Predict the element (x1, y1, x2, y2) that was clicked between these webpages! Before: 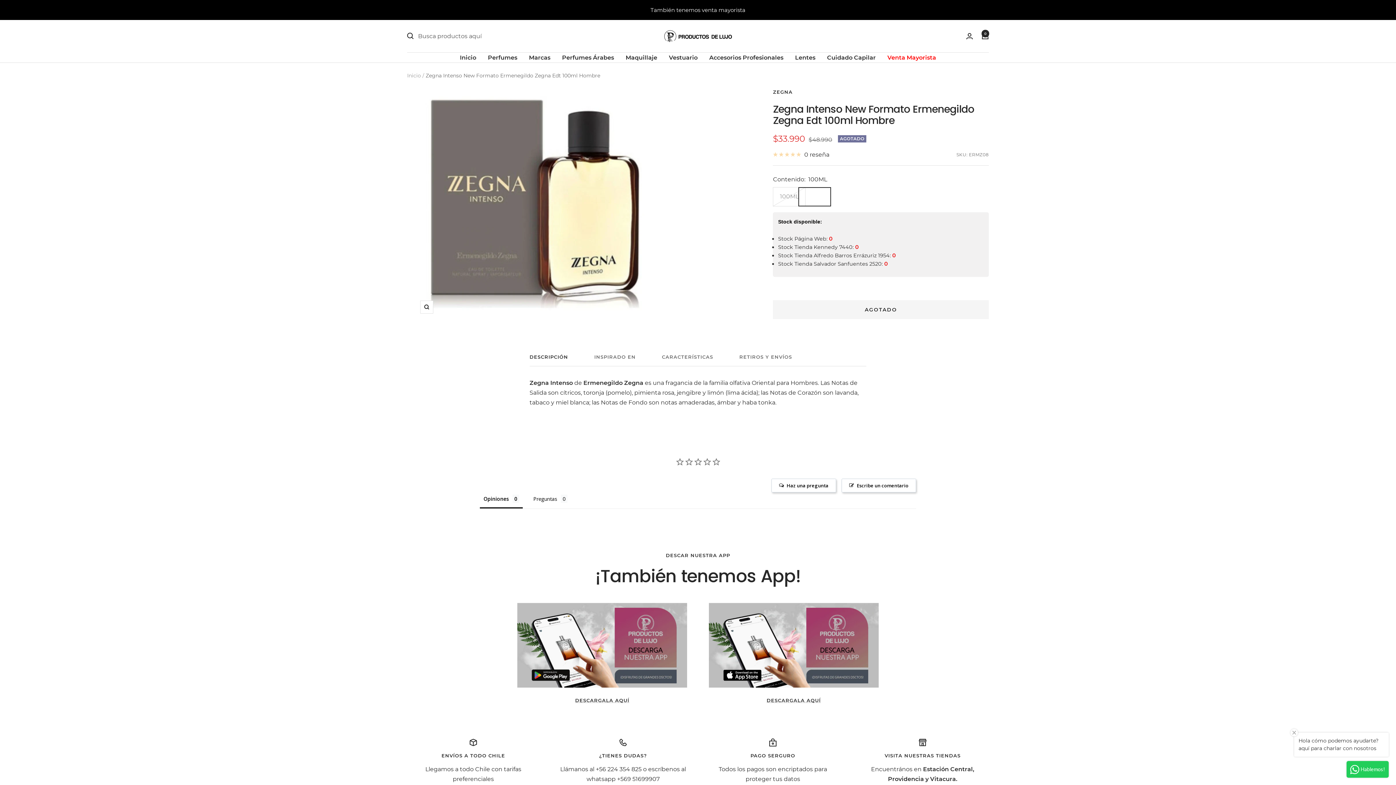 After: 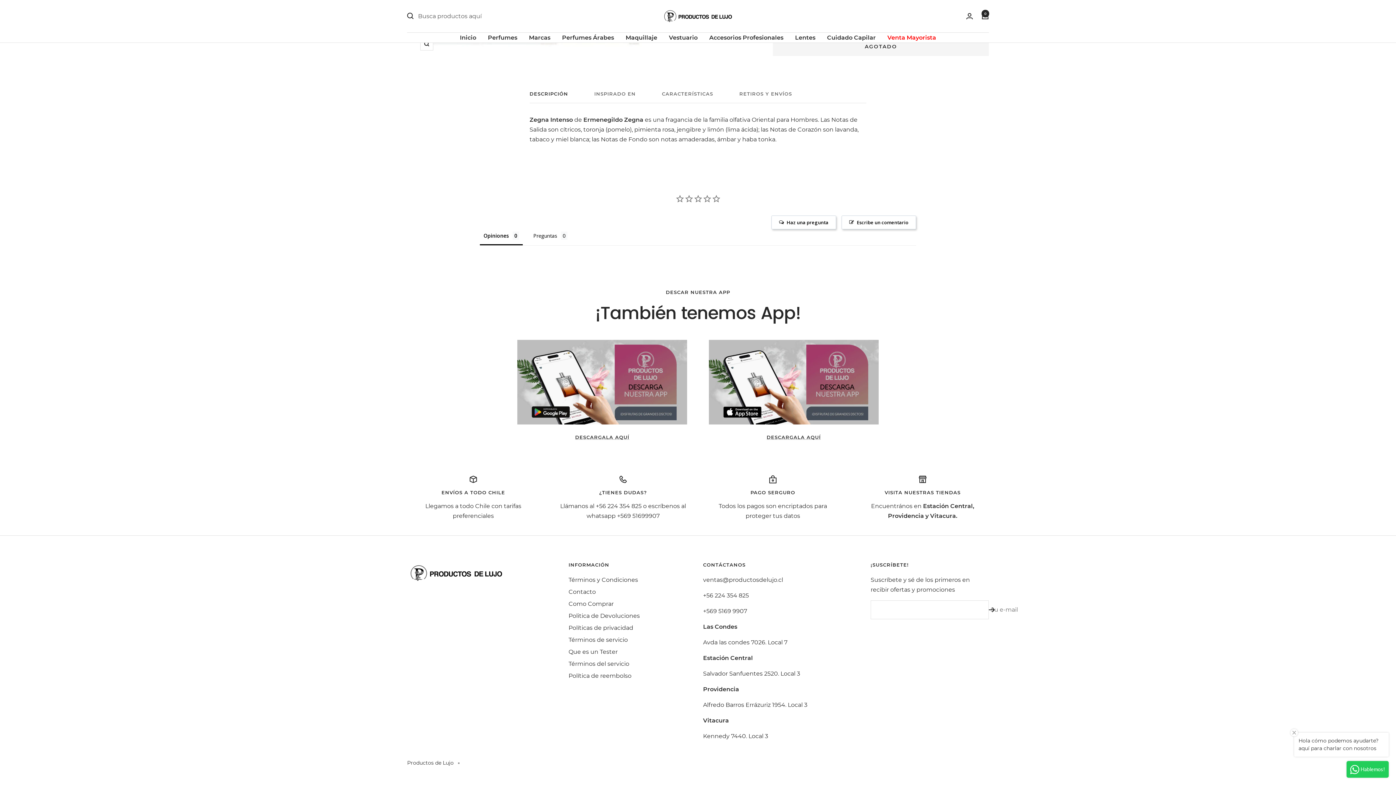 Action: bbox: (773, 149, 829, 159) label: 0 reseña